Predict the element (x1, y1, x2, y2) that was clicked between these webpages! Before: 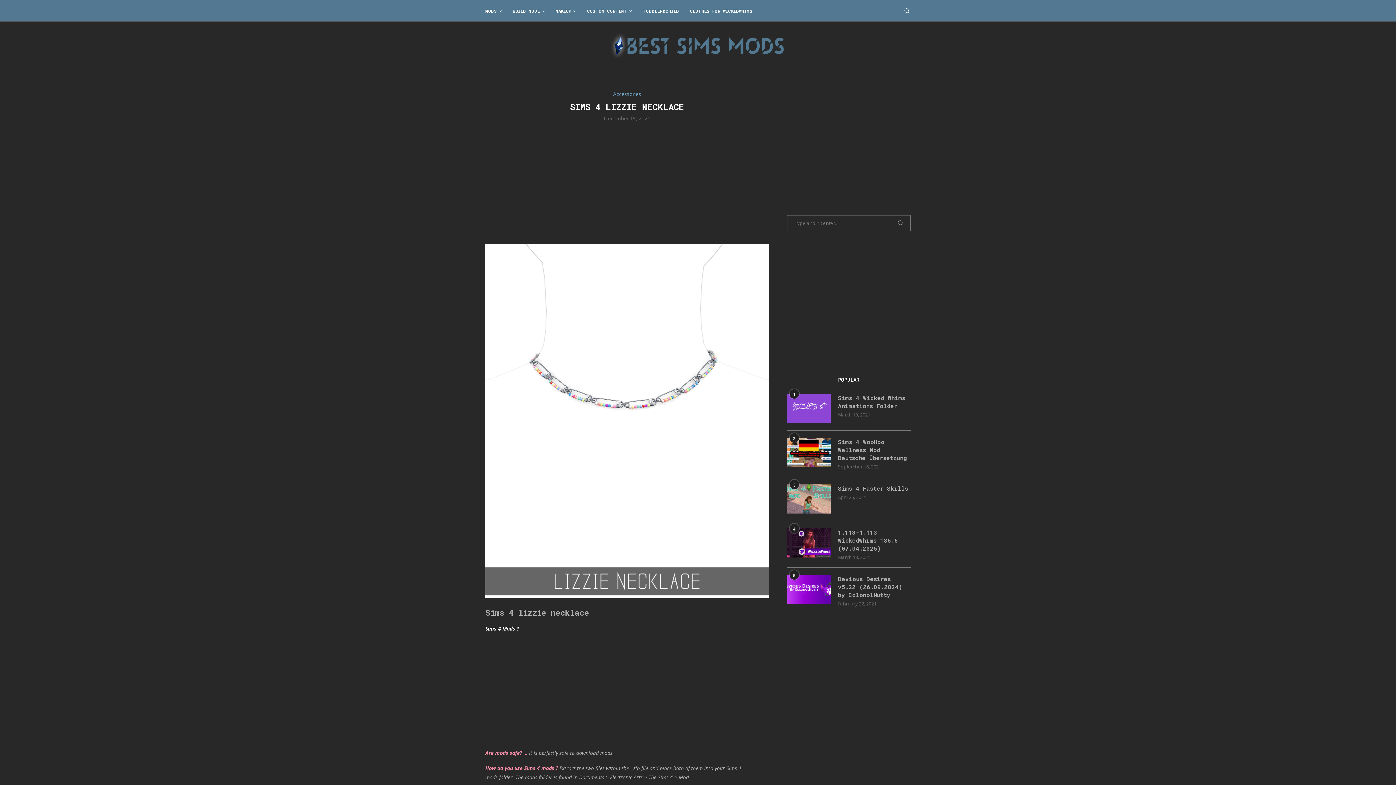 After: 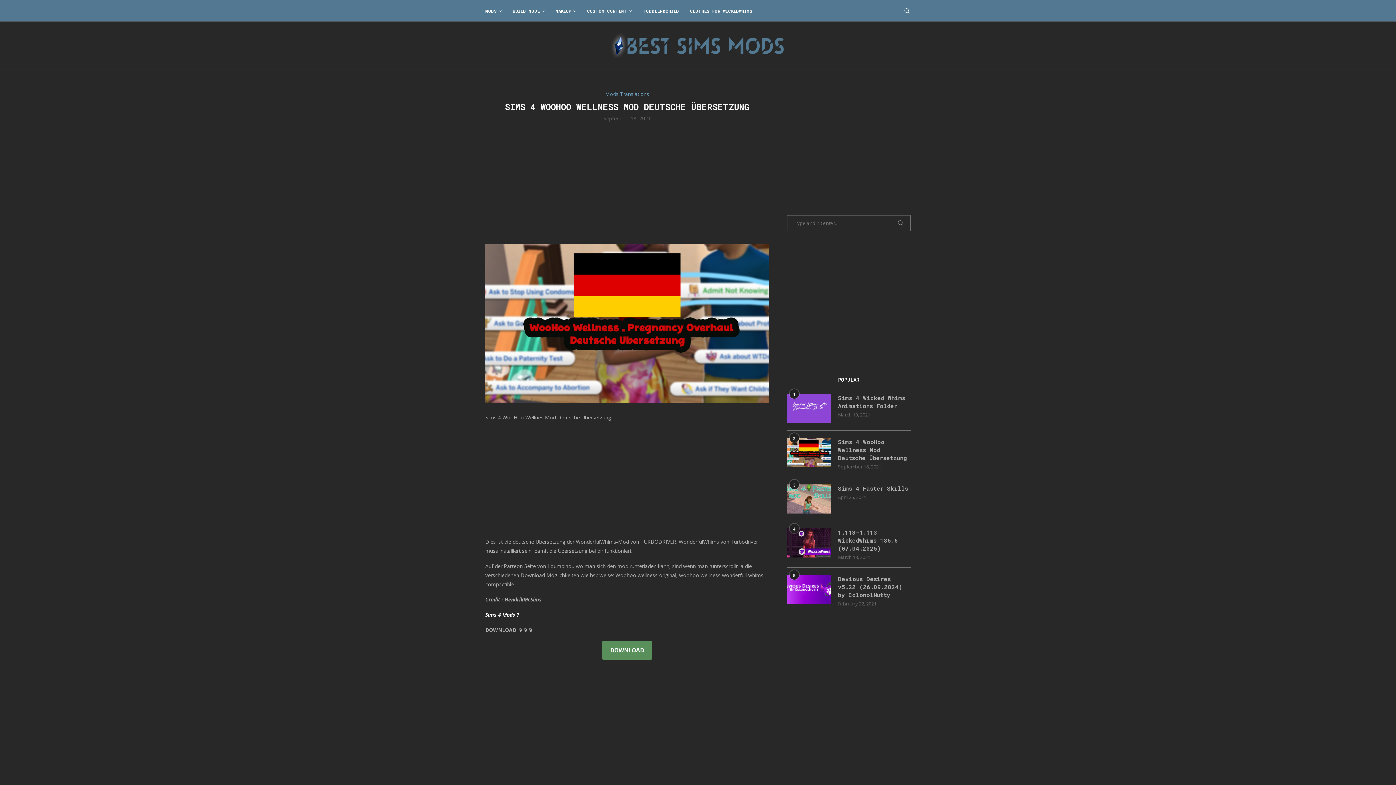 Action: bbox: (787, 438, 830, 467)